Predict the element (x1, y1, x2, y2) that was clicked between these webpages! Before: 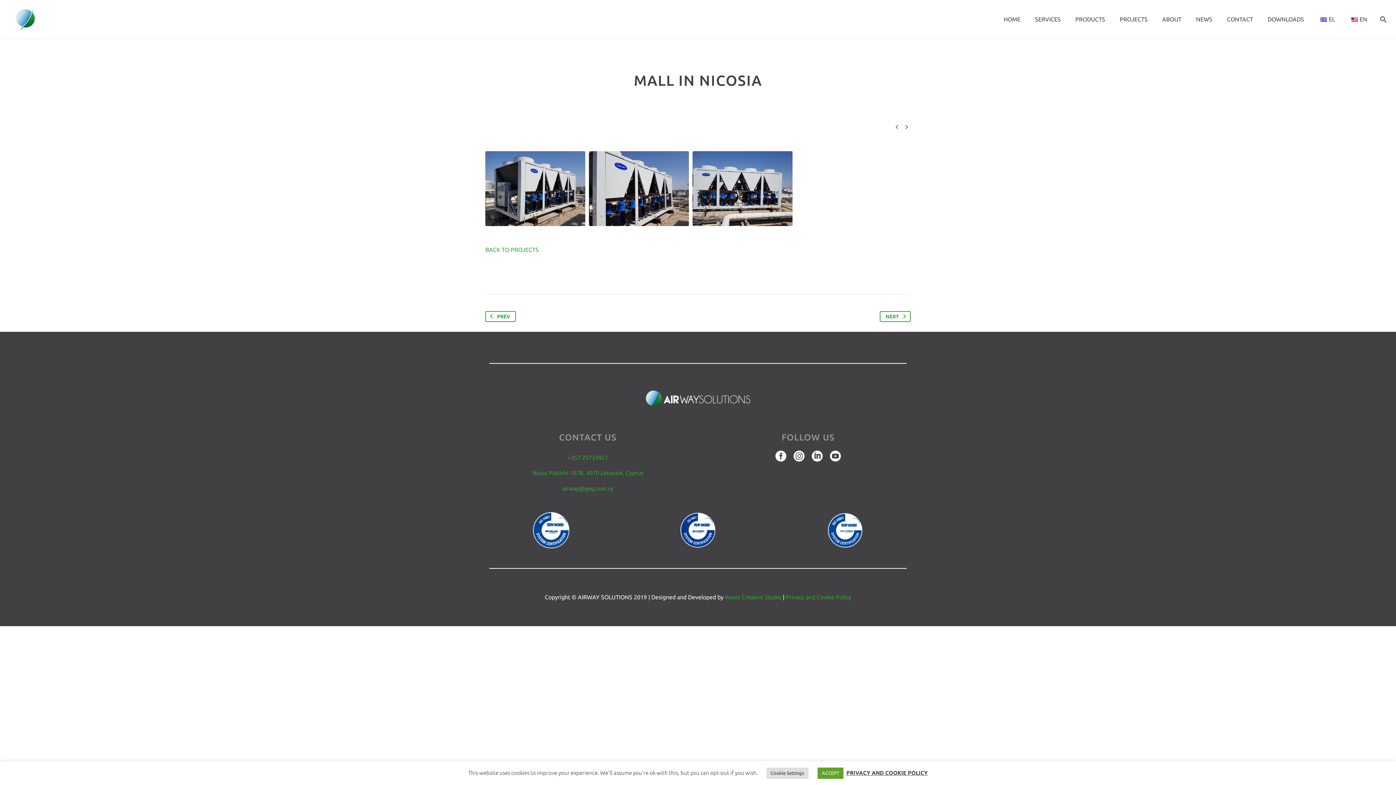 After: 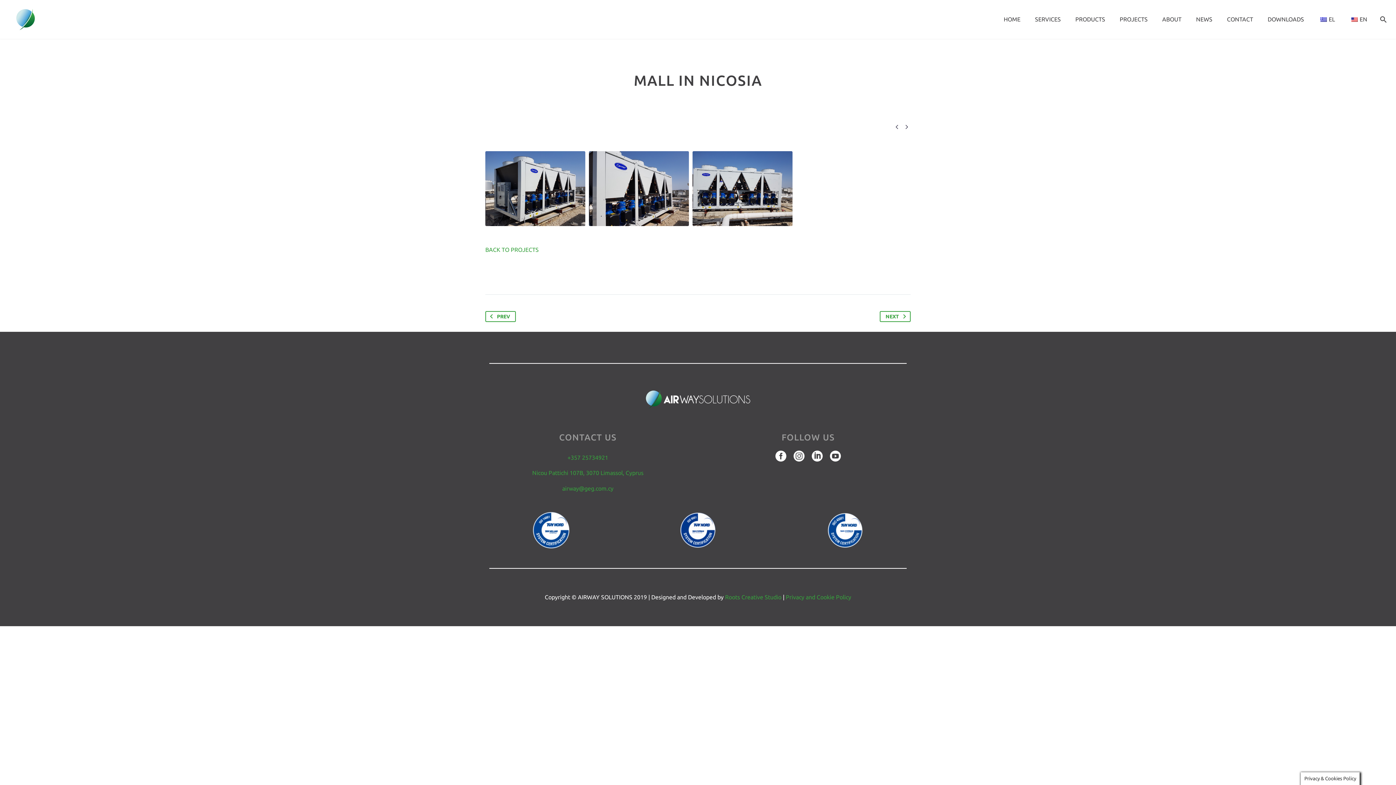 Action: bbox: (817, 768, 843, 779) label: ACCEPT